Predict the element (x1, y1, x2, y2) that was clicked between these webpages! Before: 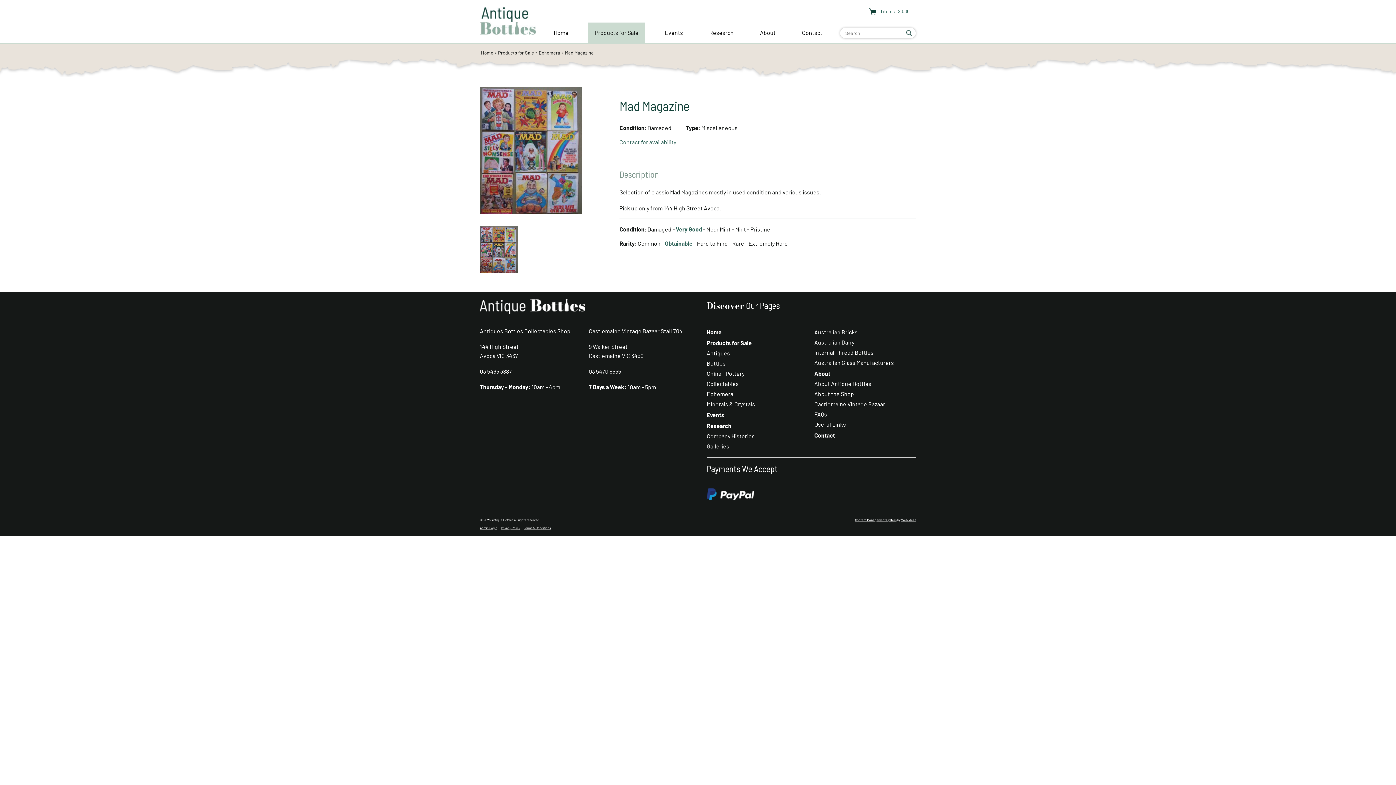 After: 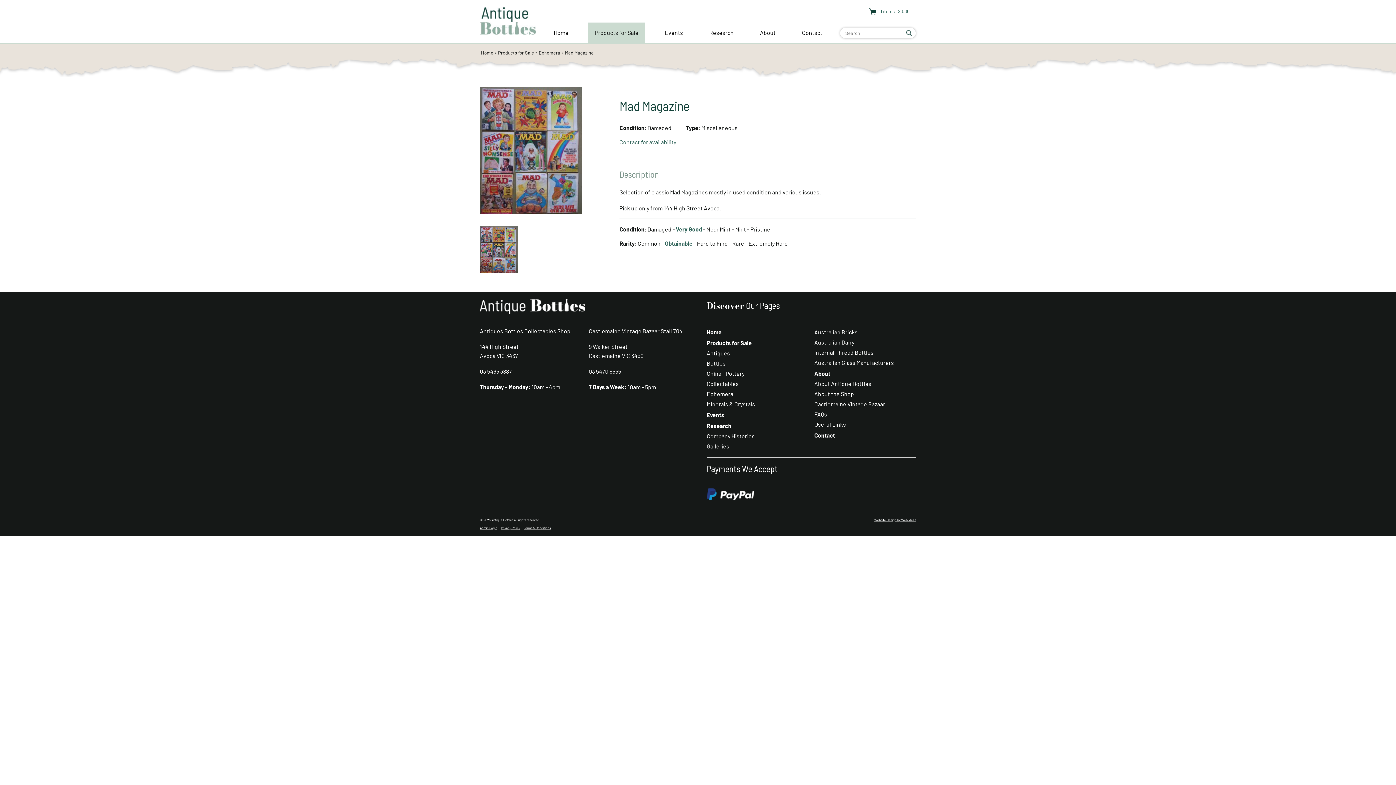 Action: bbox: (565, 49, 593, 55) label: Mad Magazine